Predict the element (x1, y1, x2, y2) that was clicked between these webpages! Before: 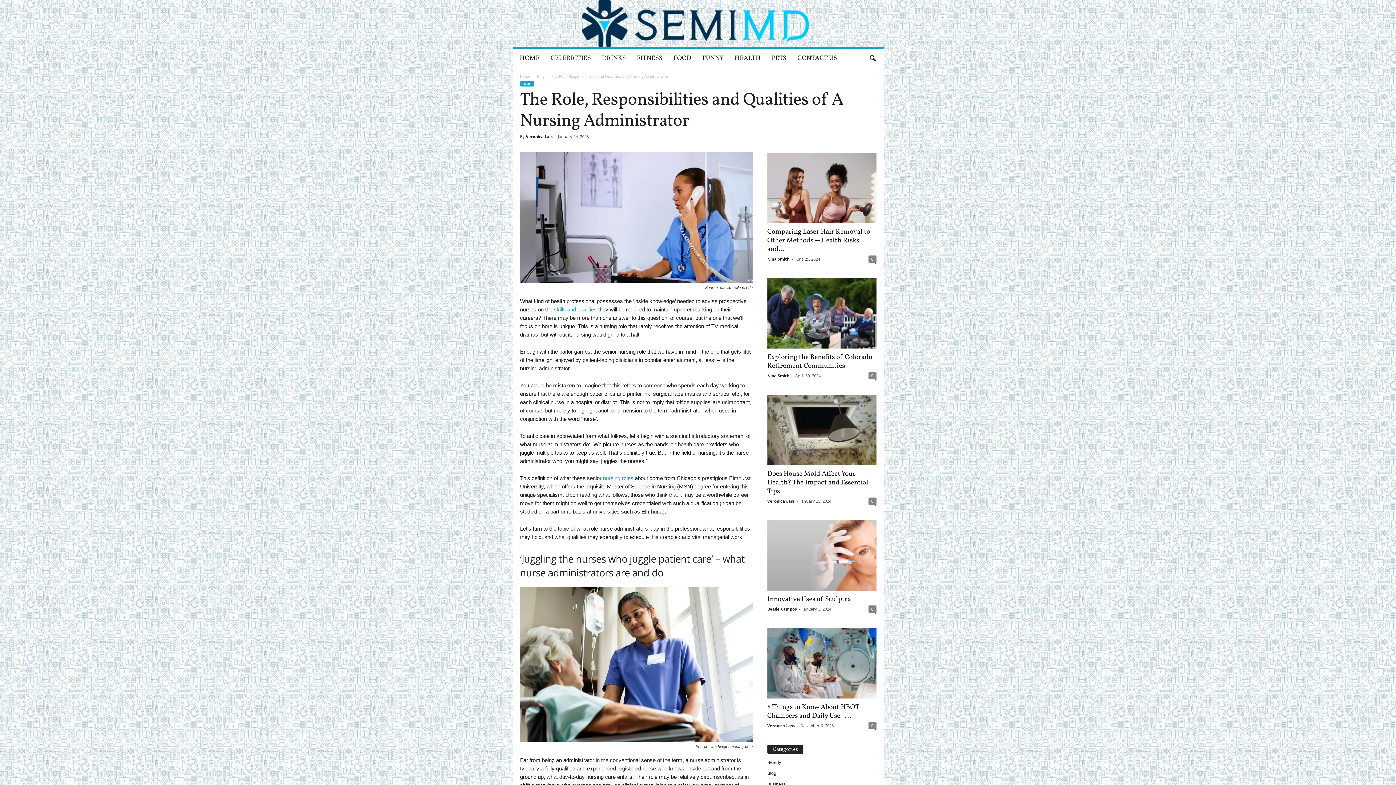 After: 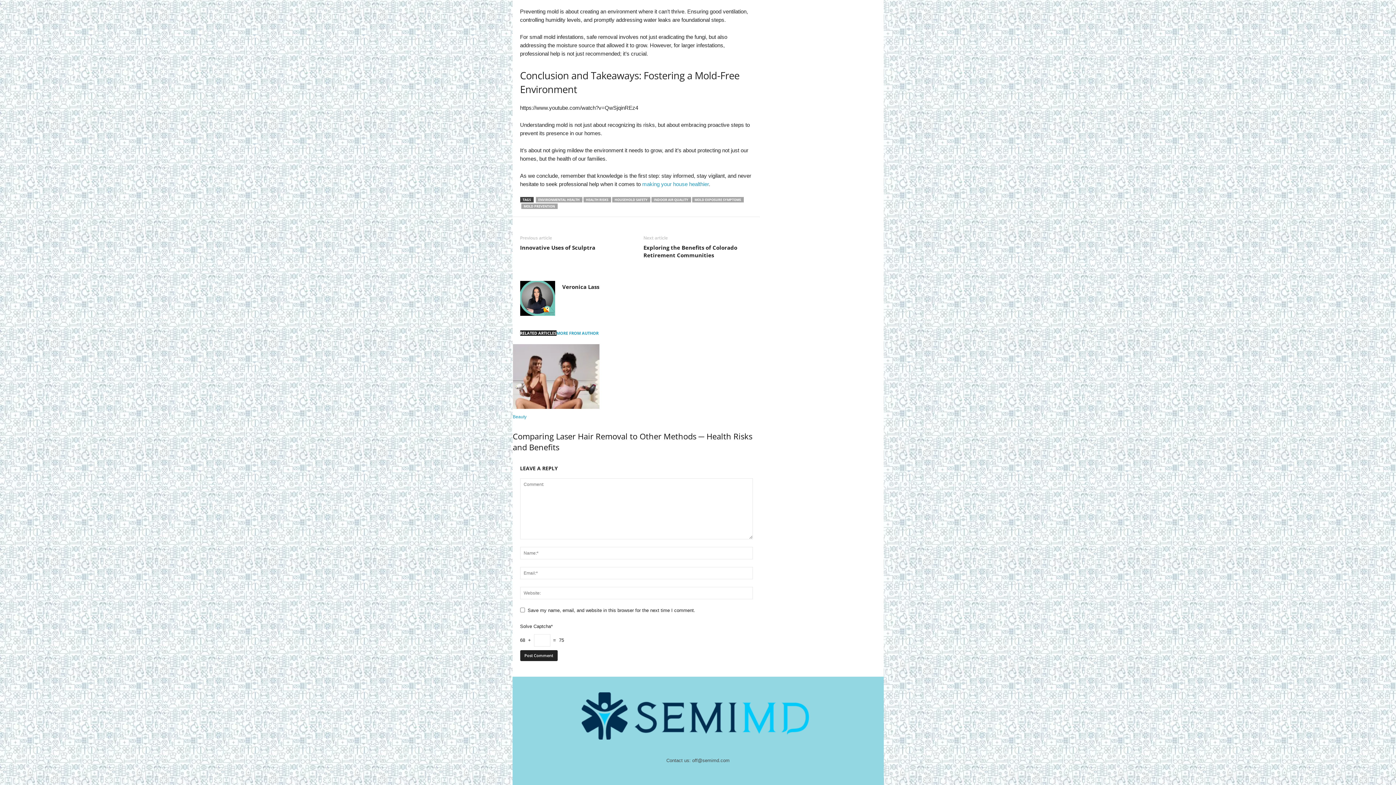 Action: label: 0 bbox: (868, 497, 876, 505)